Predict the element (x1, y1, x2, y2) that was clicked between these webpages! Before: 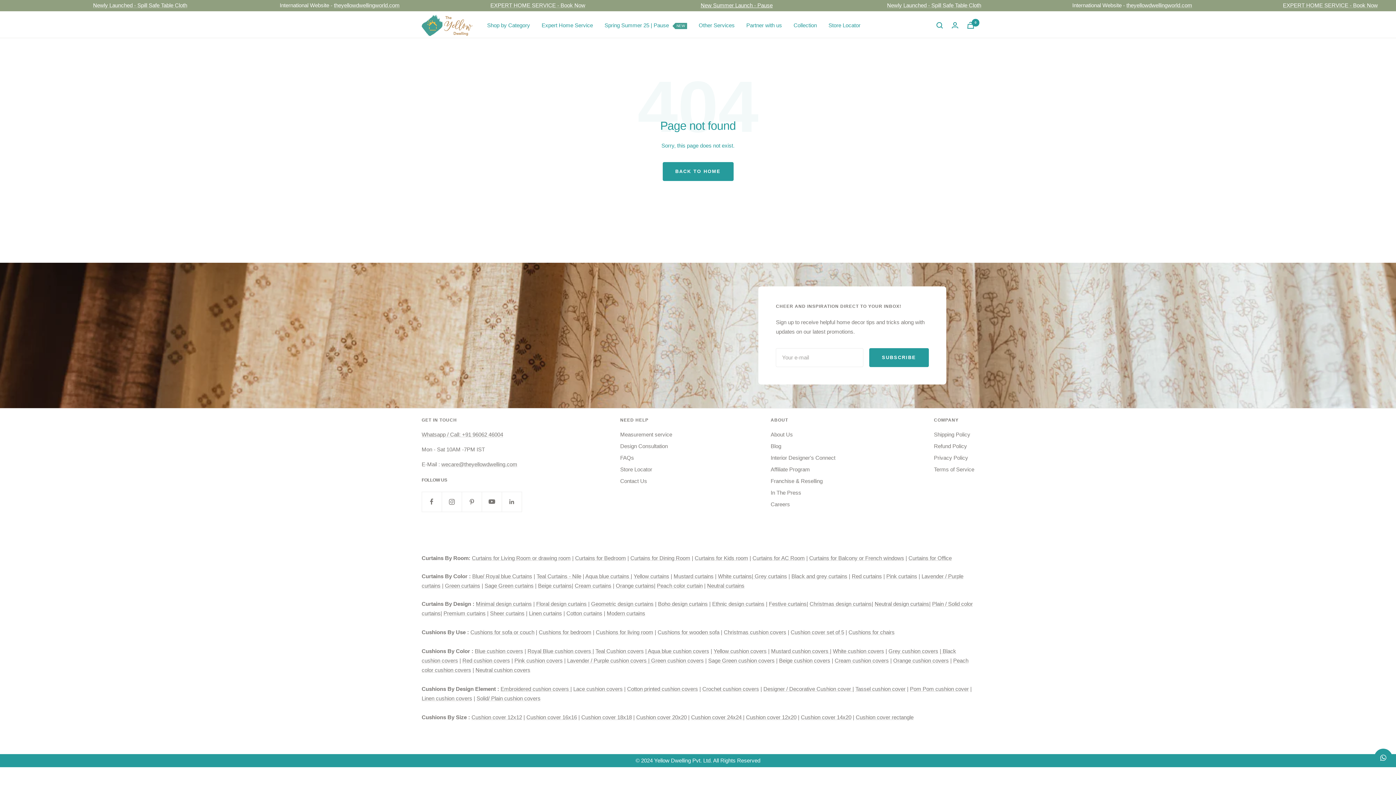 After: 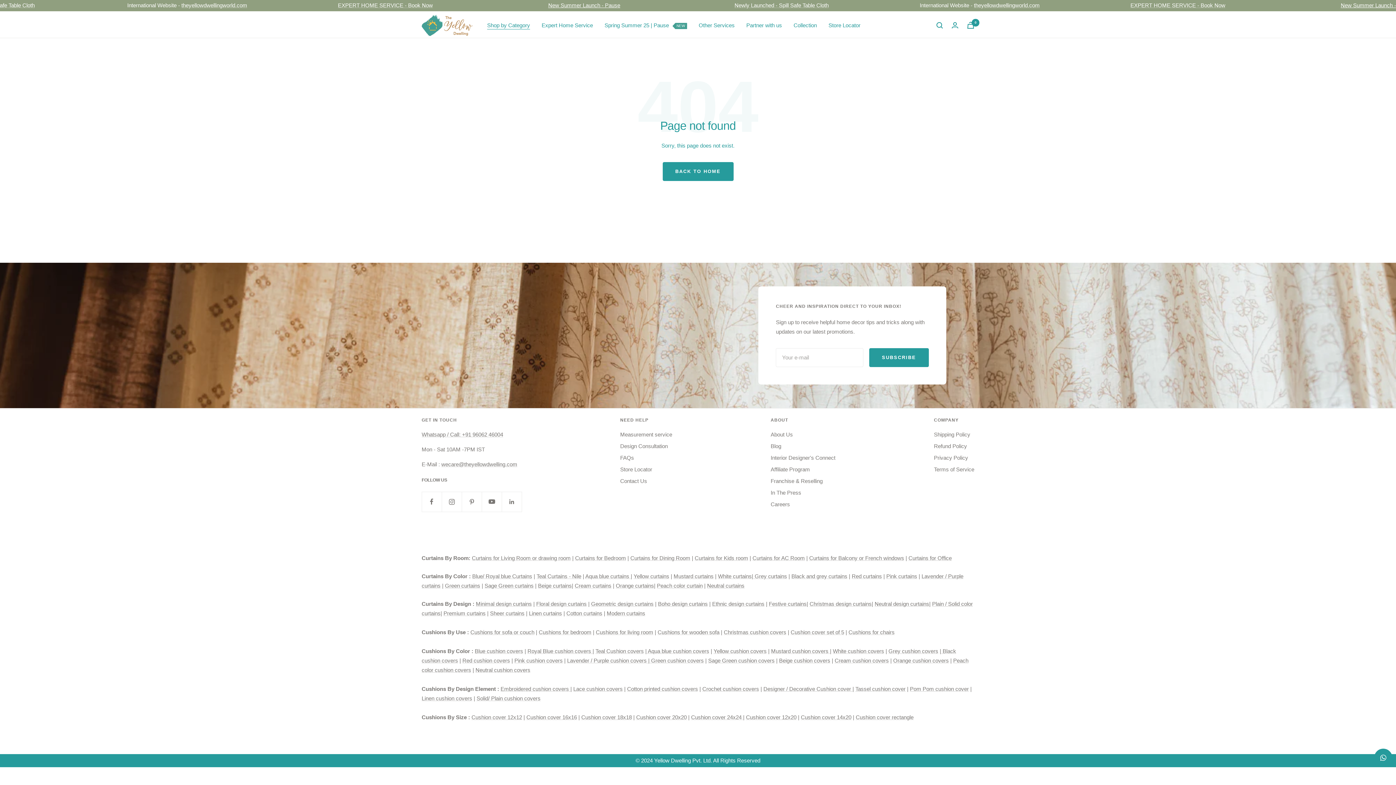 Action: bbox: (487, 20, 530, 30) label: Shop by Category